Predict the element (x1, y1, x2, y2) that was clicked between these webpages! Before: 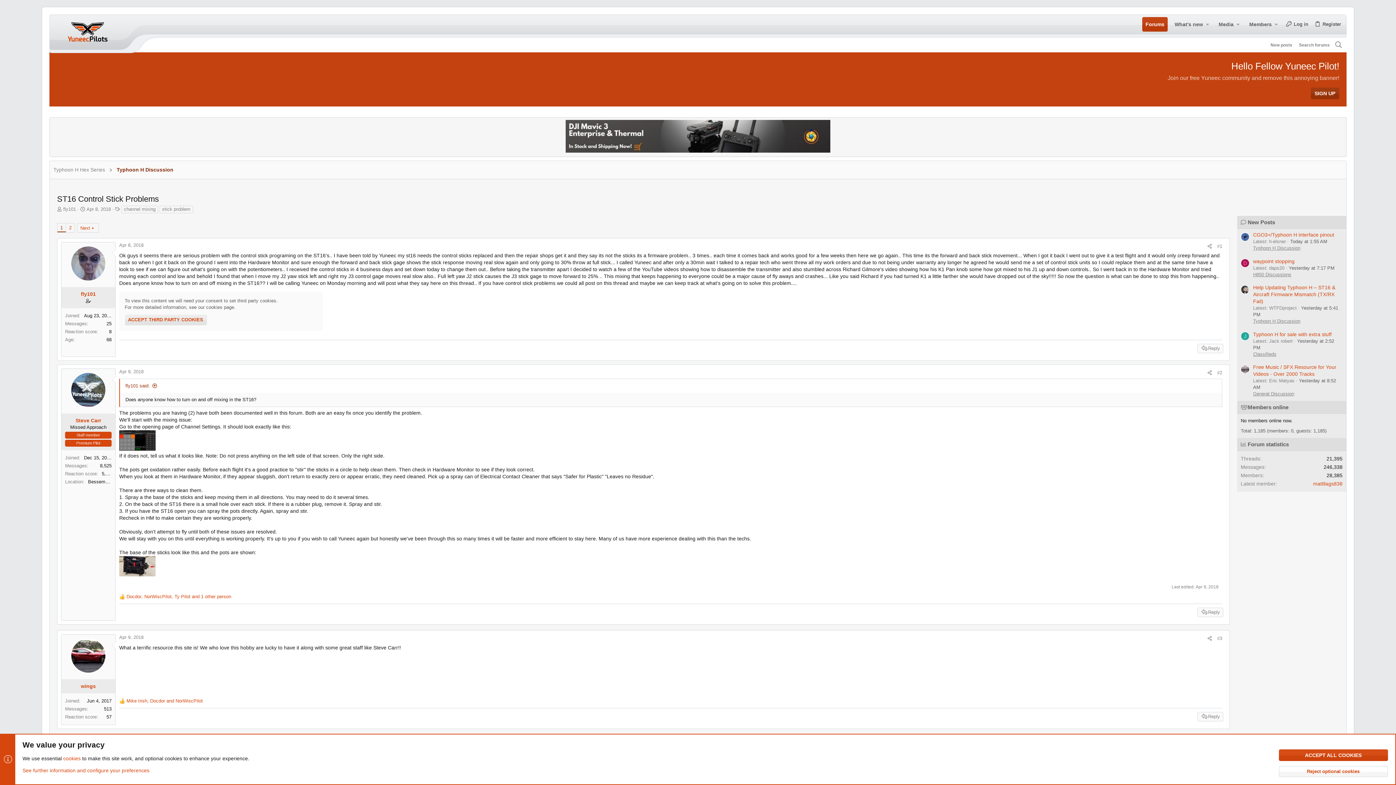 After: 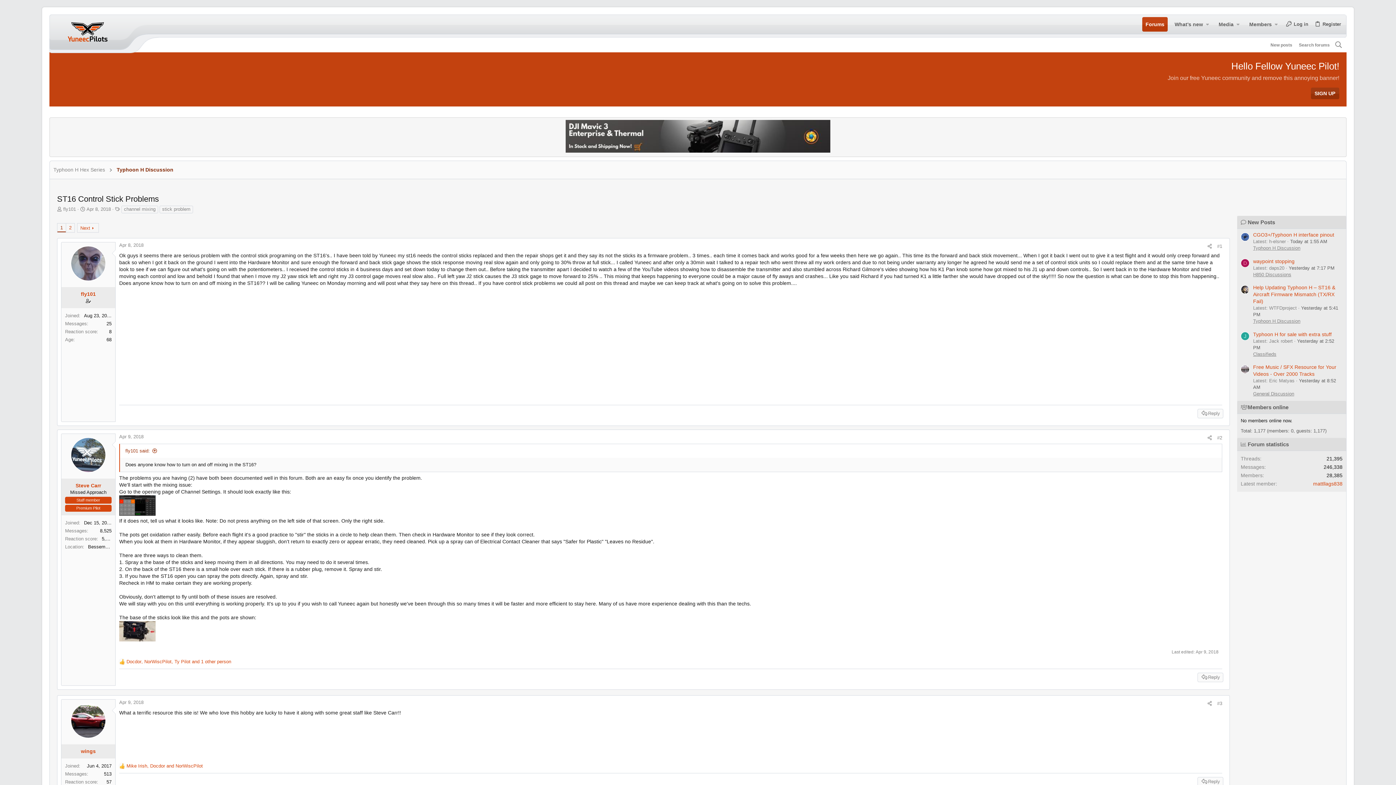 Action: label: ACCEPT ALL COOKIES bbox: (1279, 749, 1388, 761)